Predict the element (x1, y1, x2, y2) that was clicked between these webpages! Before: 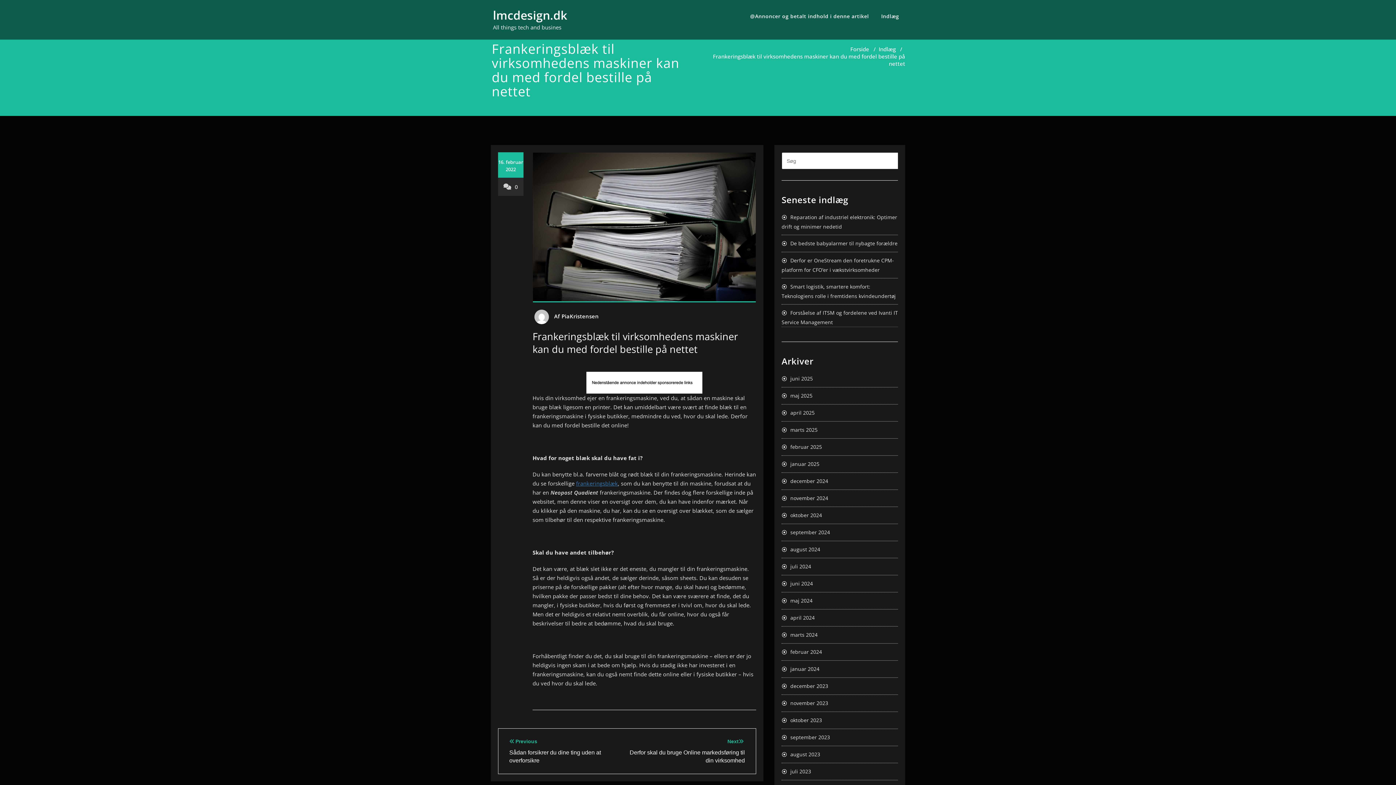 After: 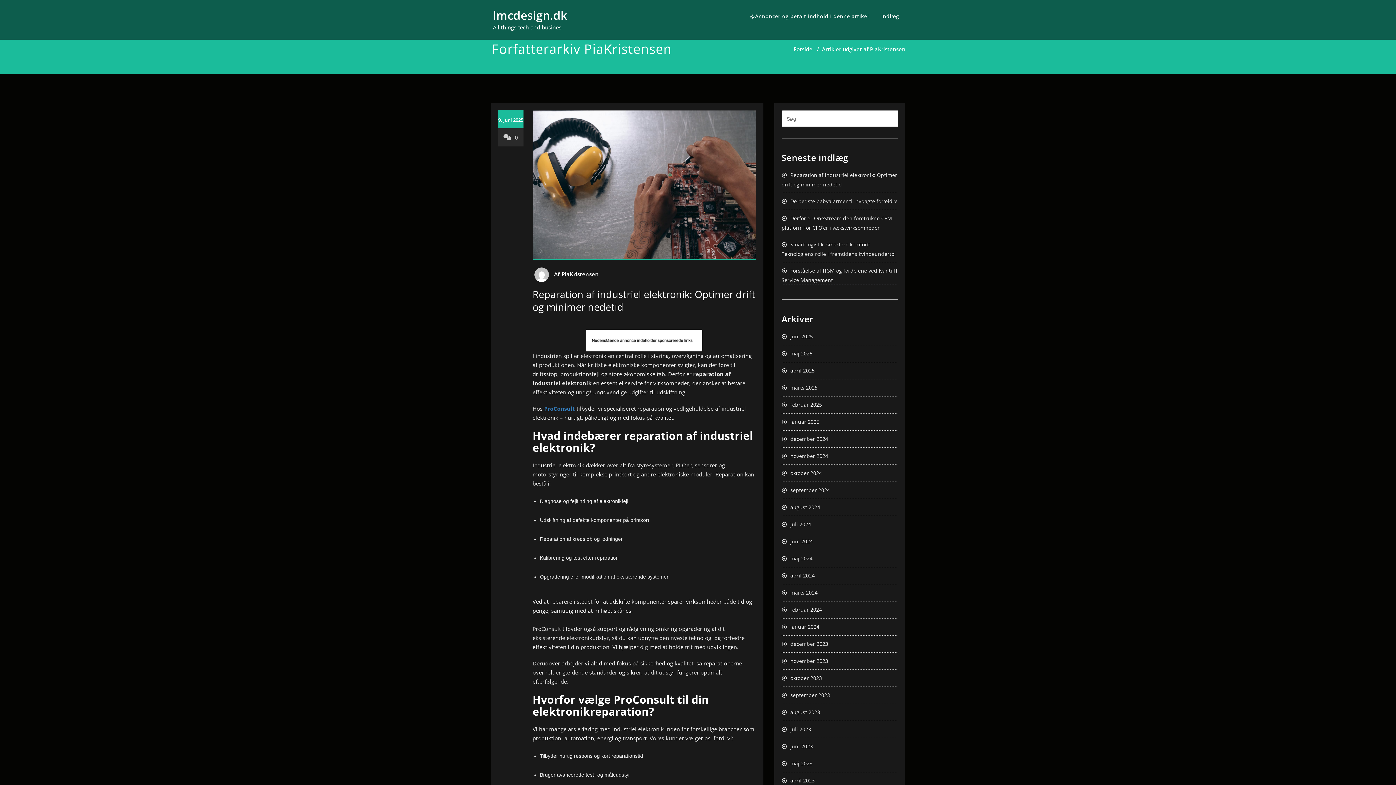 Action: label: PiaKristensen bbox: (559, 310, 598, 321)